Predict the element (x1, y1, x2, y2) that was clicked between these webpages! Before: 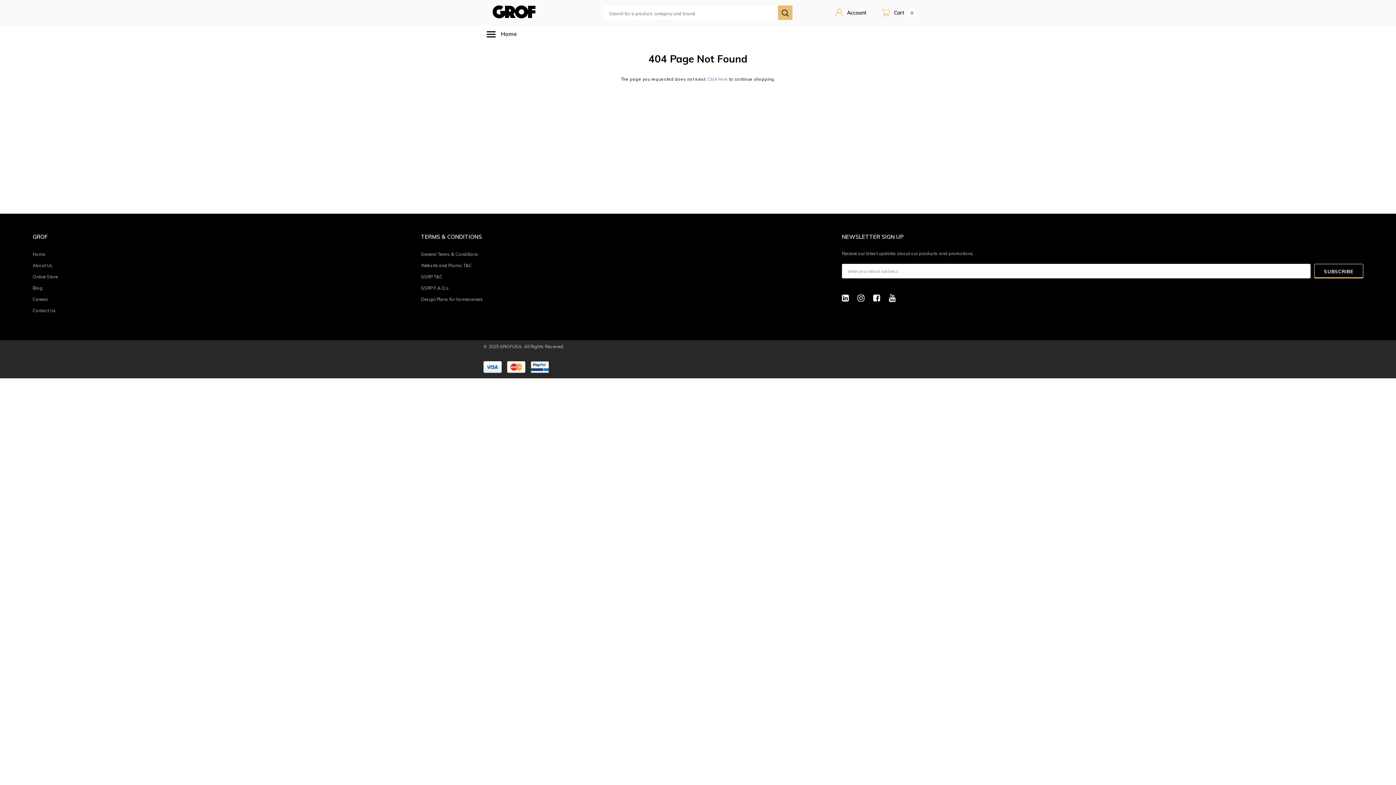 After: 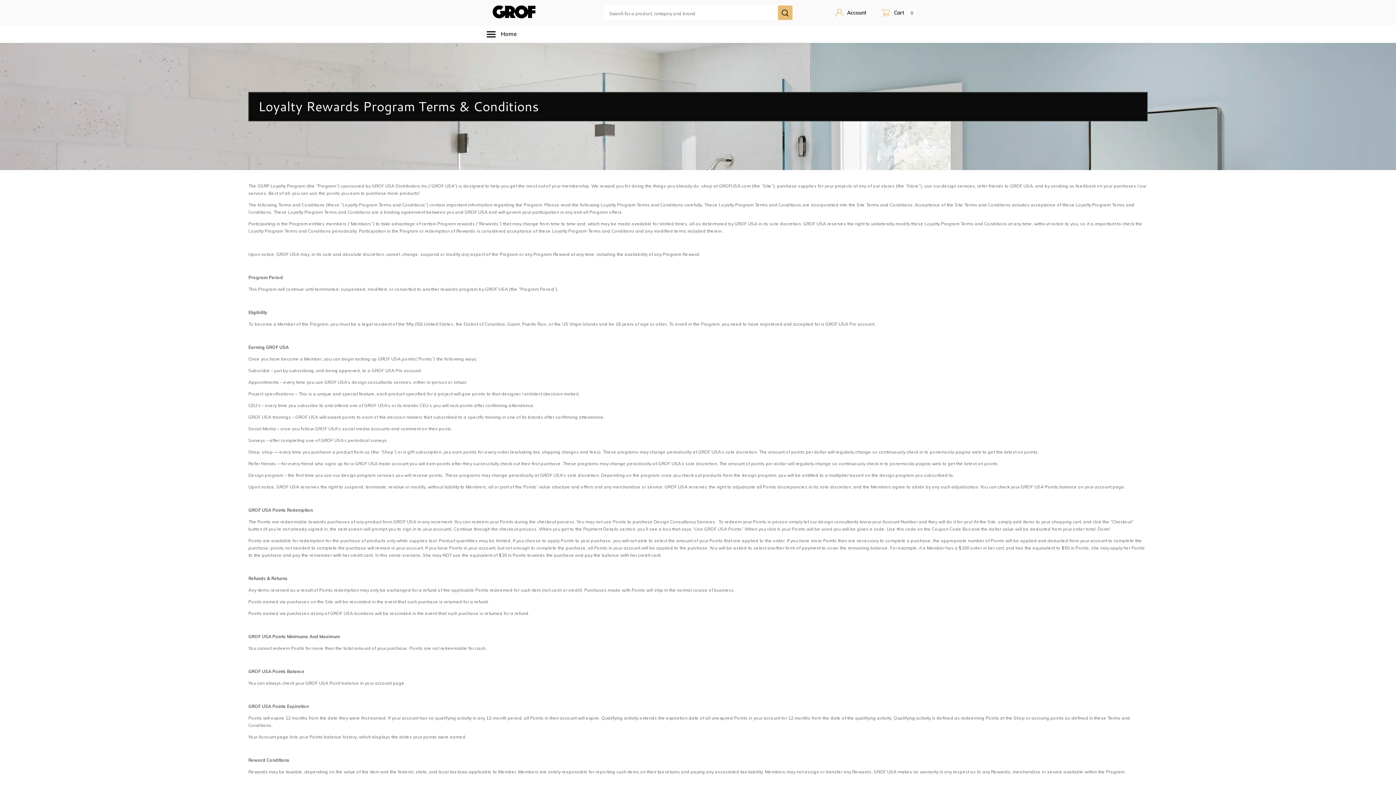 Action: label: GSRP T&C bbox: (421, 272, 694, 282)